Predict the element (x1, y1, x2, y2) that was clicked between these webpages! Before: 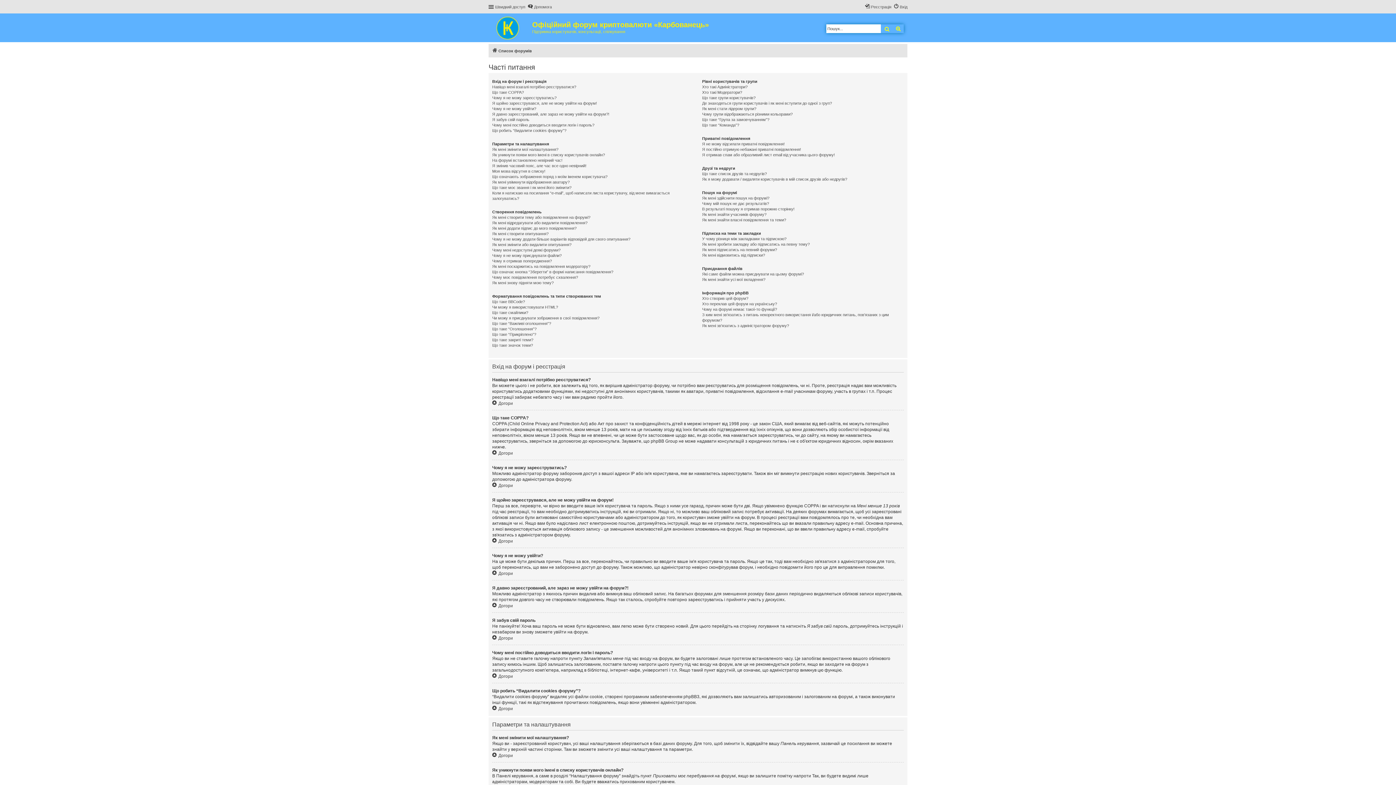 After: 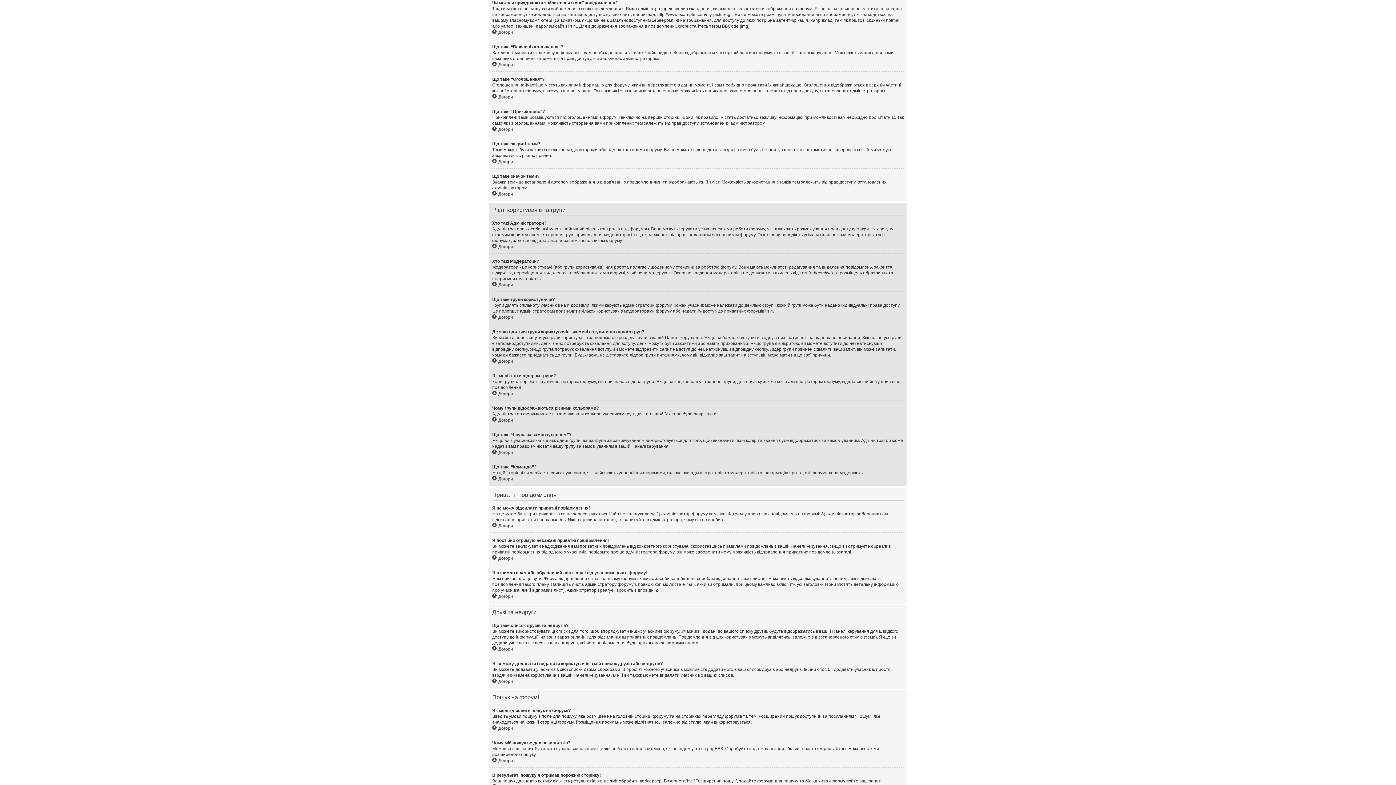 Action: label: Чи можу я приєднувати зображення в свої повідомлення? bbox: (492, 316, 599, 320)